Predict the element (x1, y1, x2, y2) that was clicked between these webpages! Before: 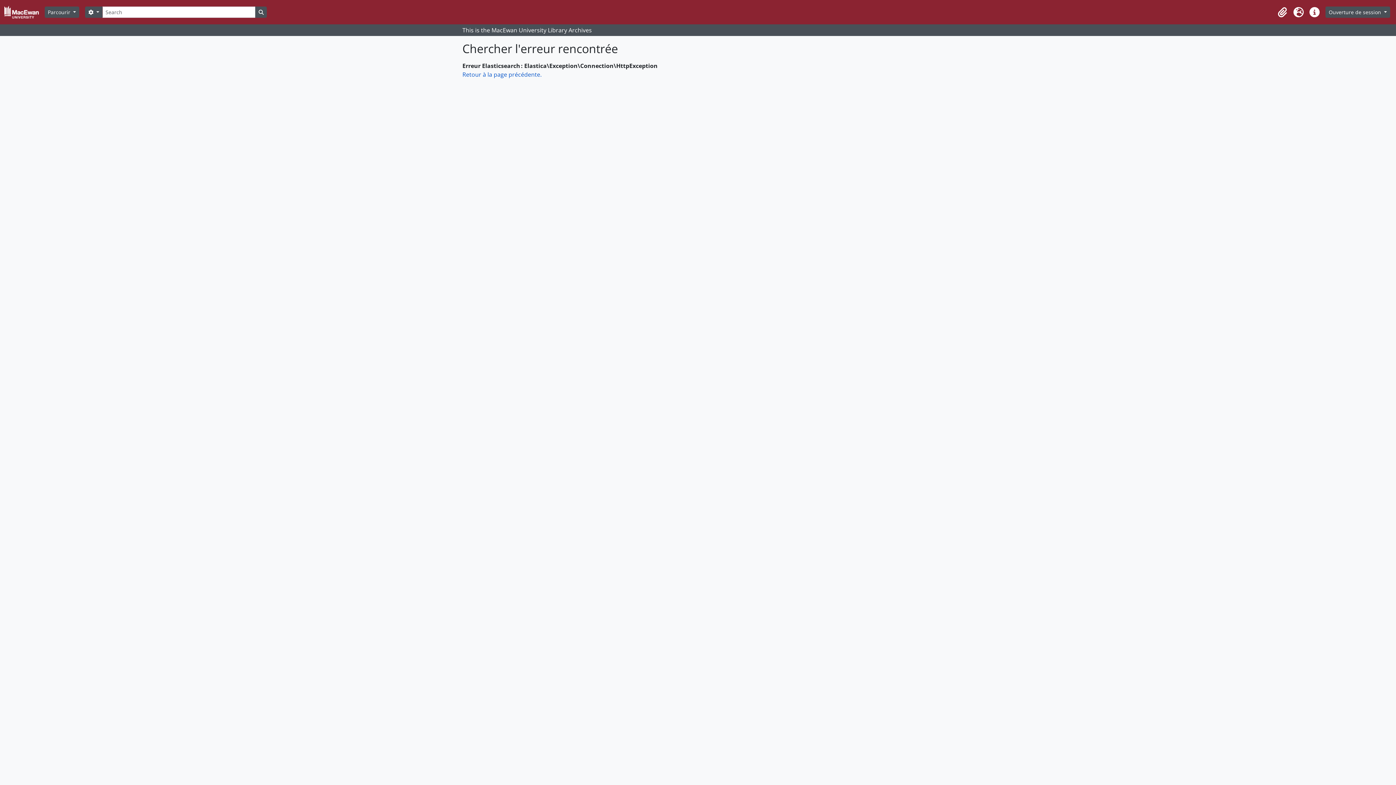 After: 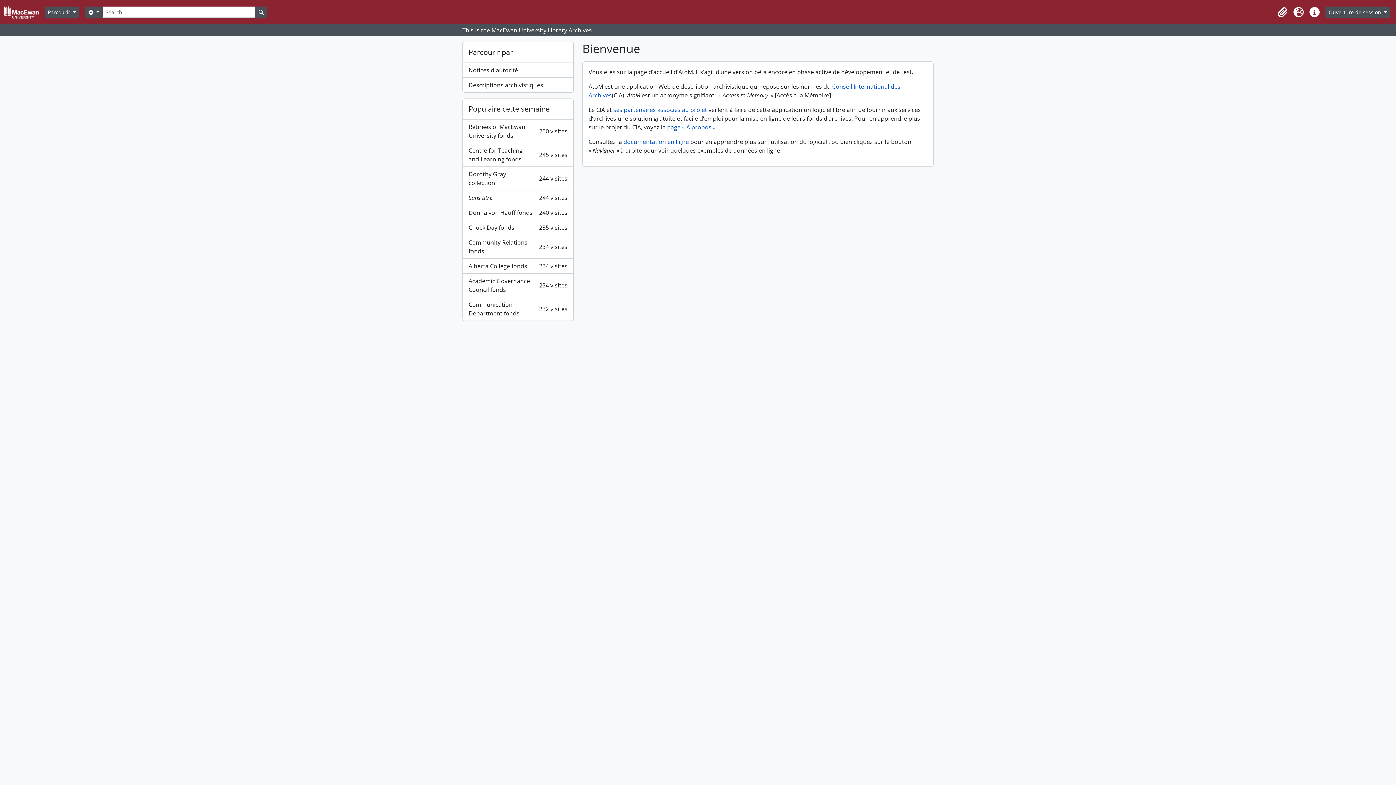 Action: bbox: (4, 2, 44, 21)